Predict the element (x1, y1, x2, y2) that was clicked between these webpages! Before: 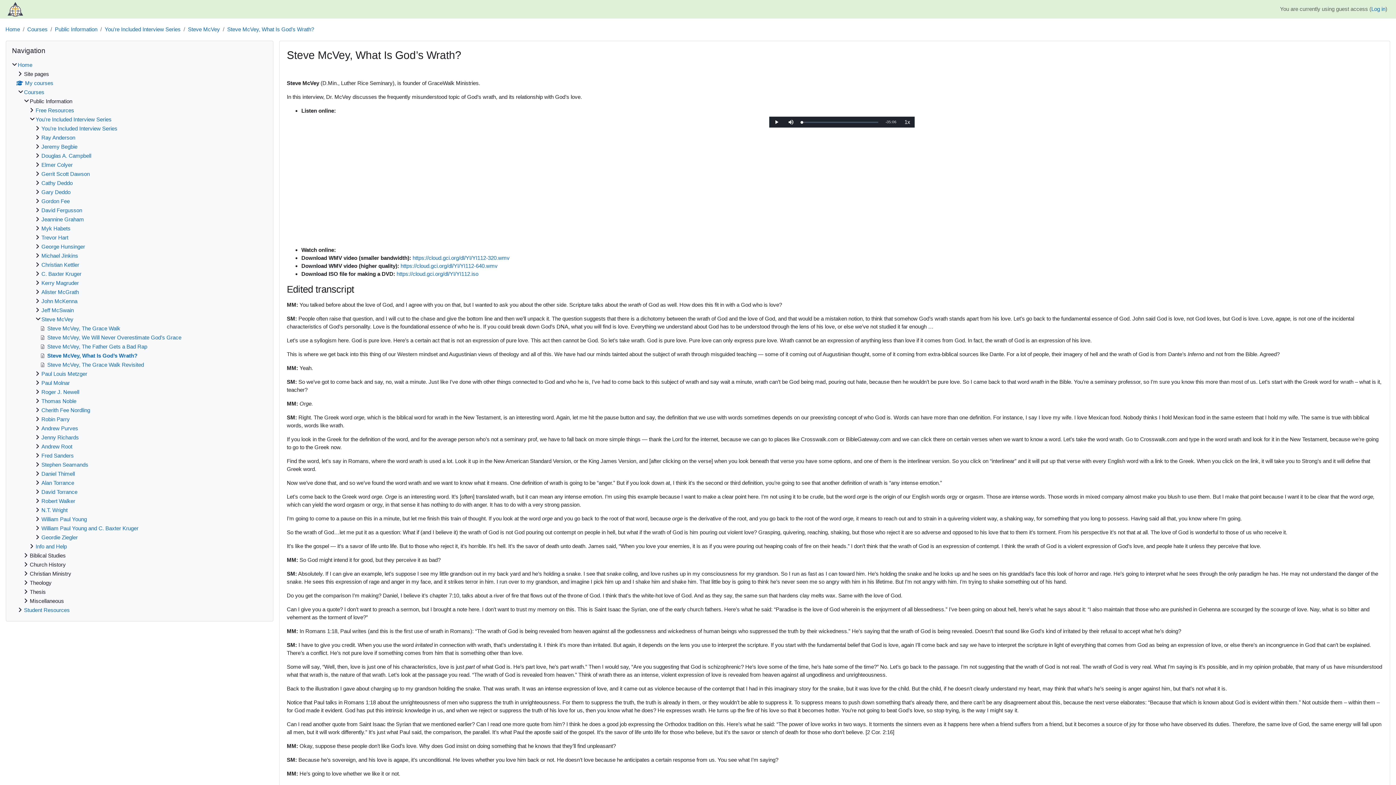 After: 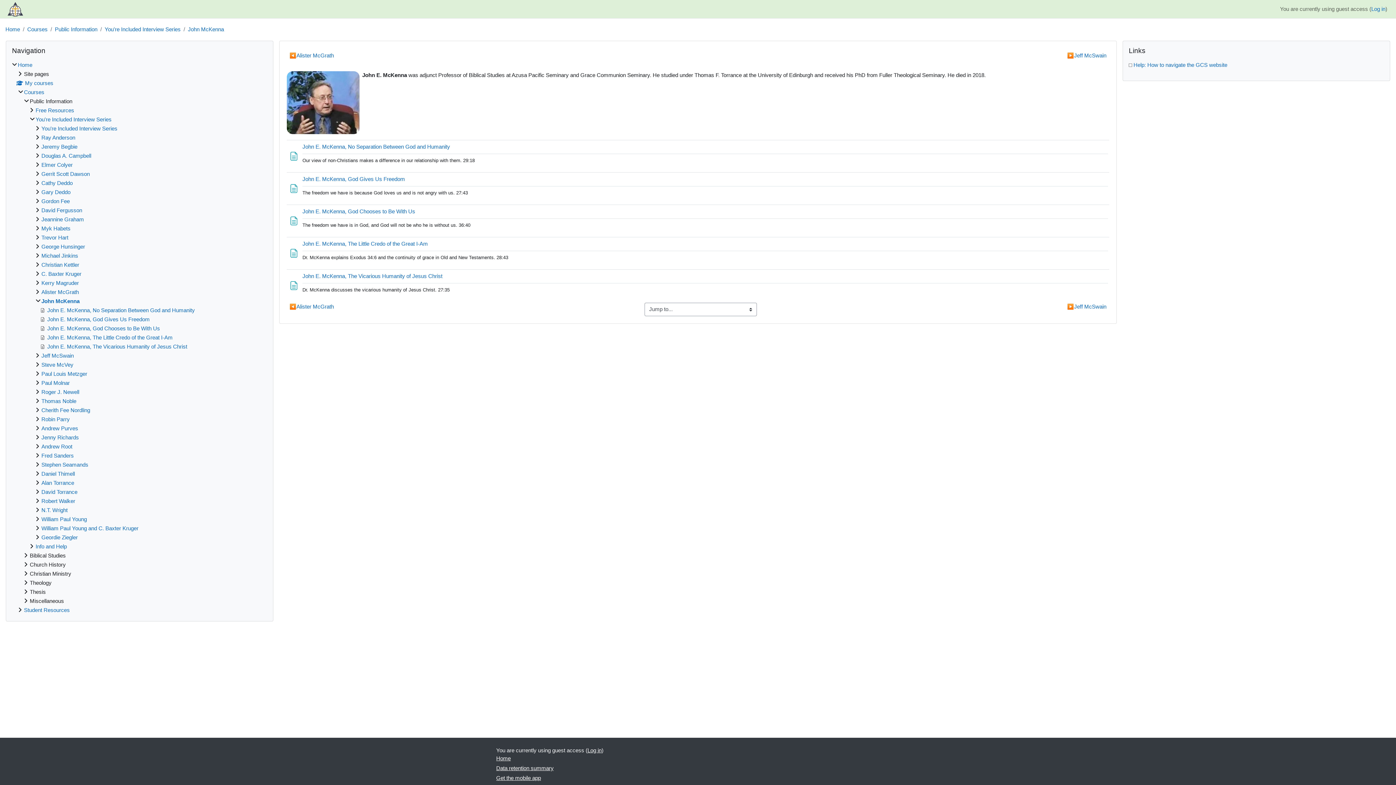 Action: bbox: (41, 298, 77, 304) label: John McKenna